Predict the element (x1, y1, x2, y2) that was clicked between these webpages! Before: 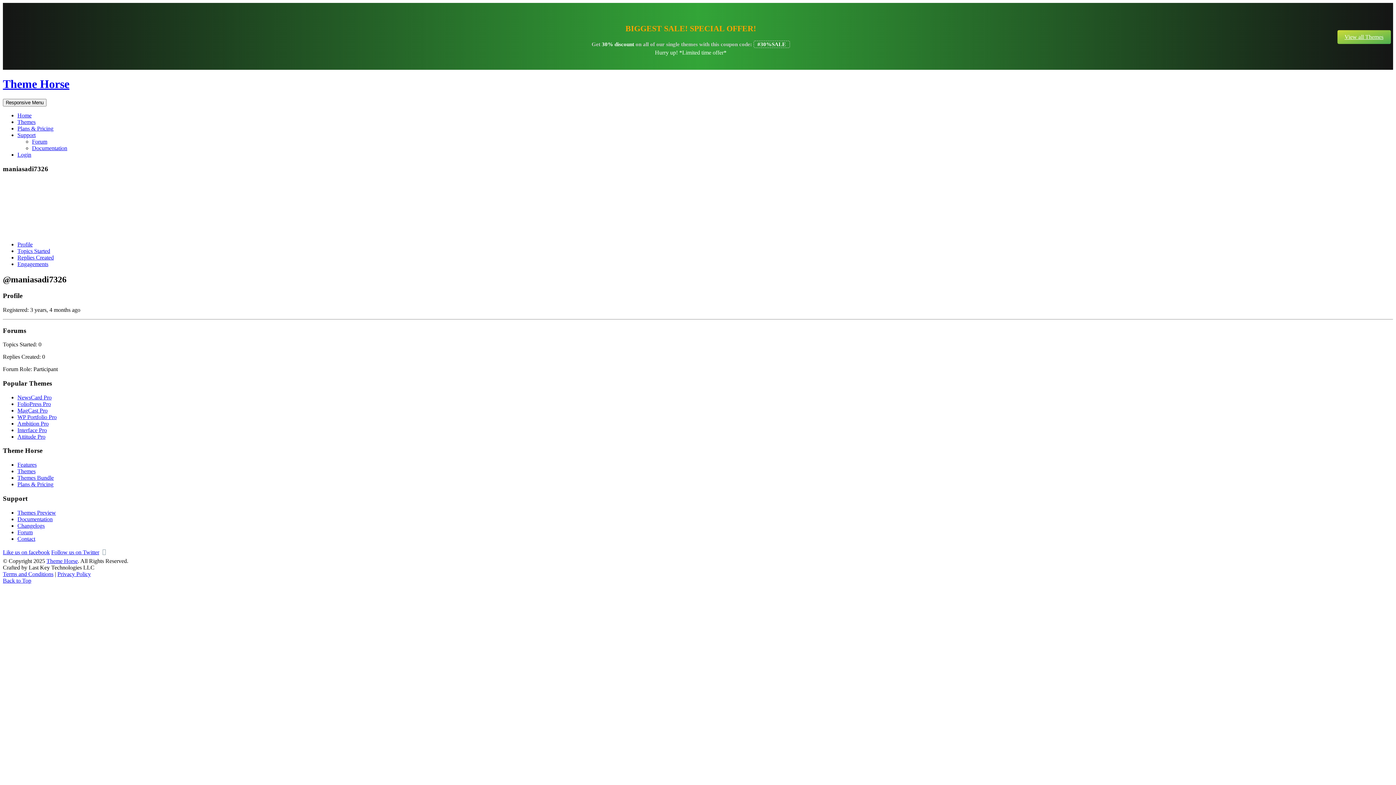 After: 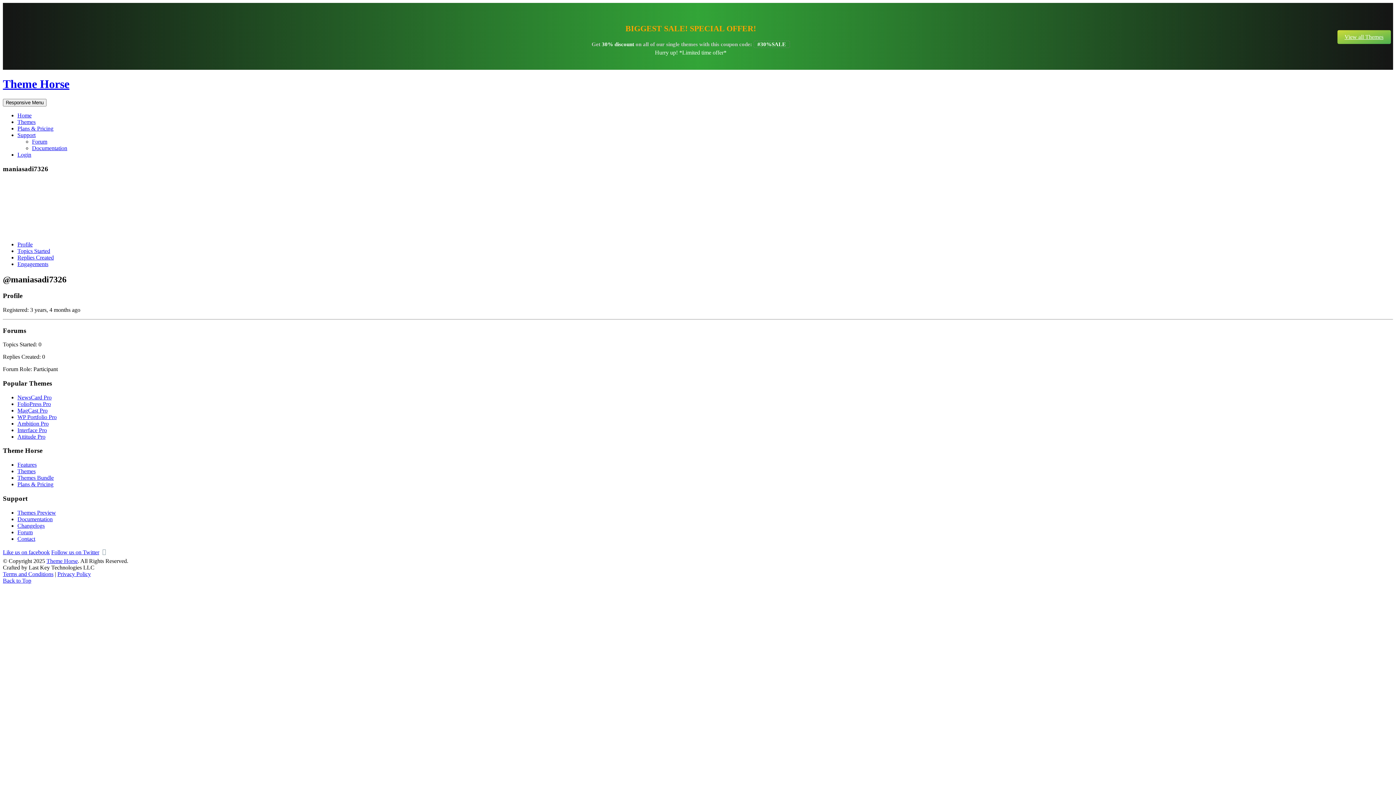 Action: bbox: (2, 549, 49, 555) label: Like us on facebook